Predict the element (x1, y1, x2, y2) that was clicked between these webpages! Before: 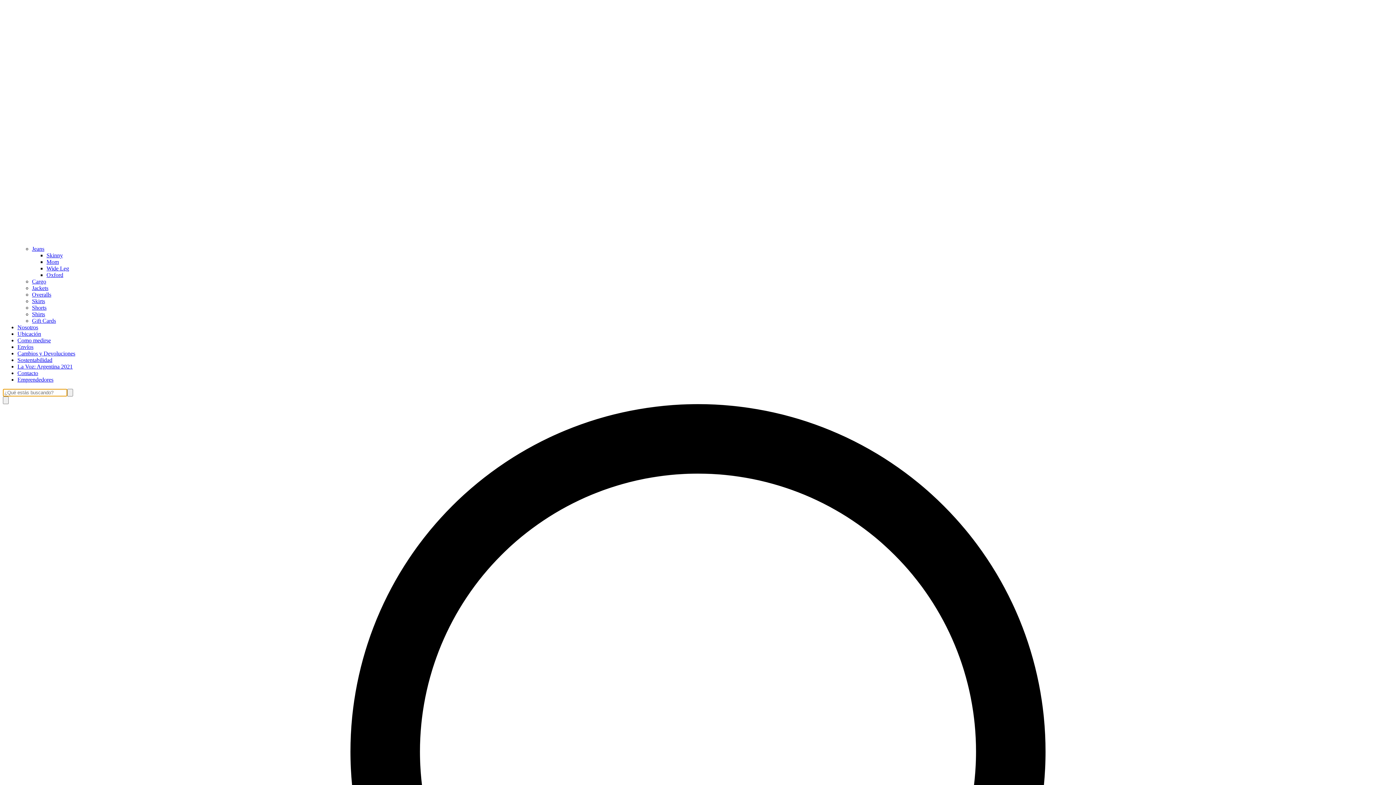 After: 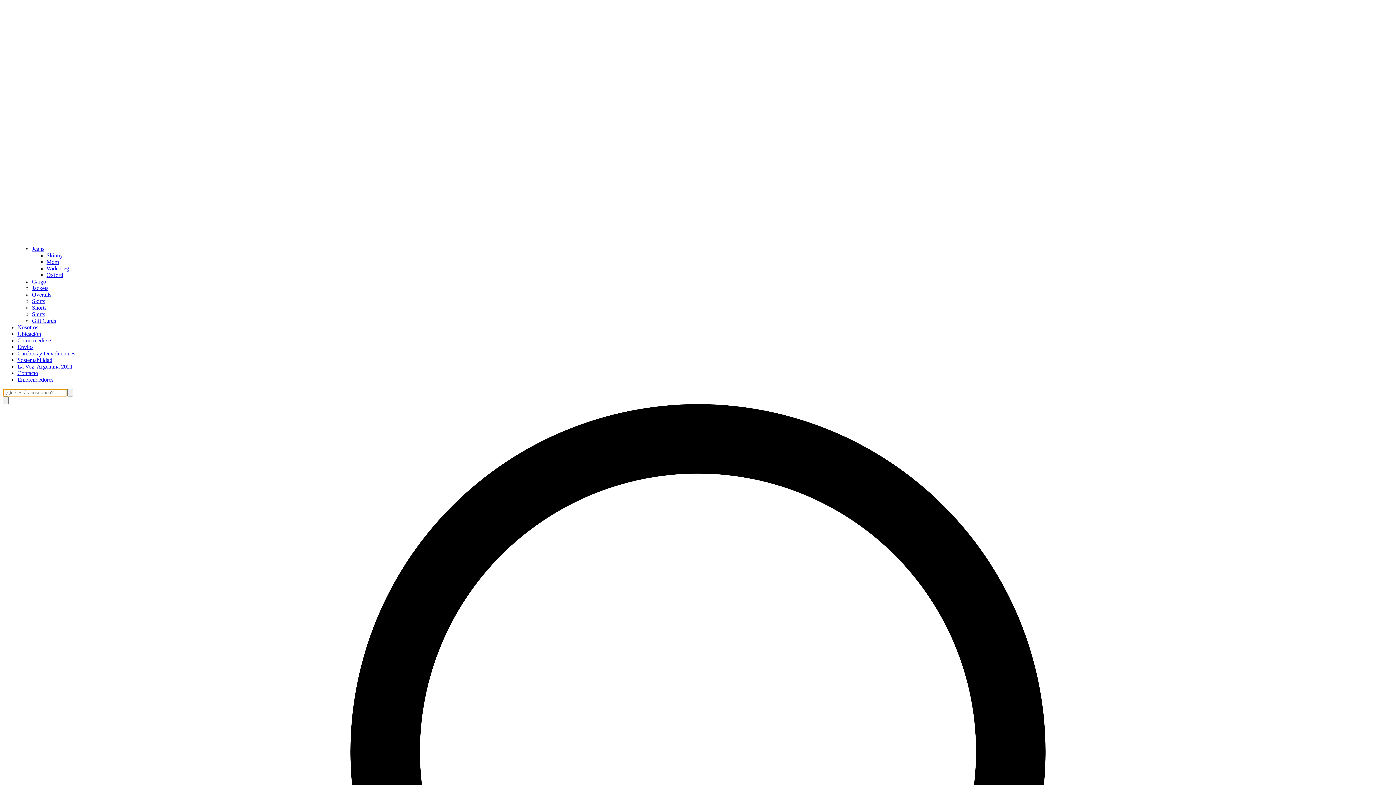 Action: bbox: (32, 317, 56, 324) label: Gift Cards